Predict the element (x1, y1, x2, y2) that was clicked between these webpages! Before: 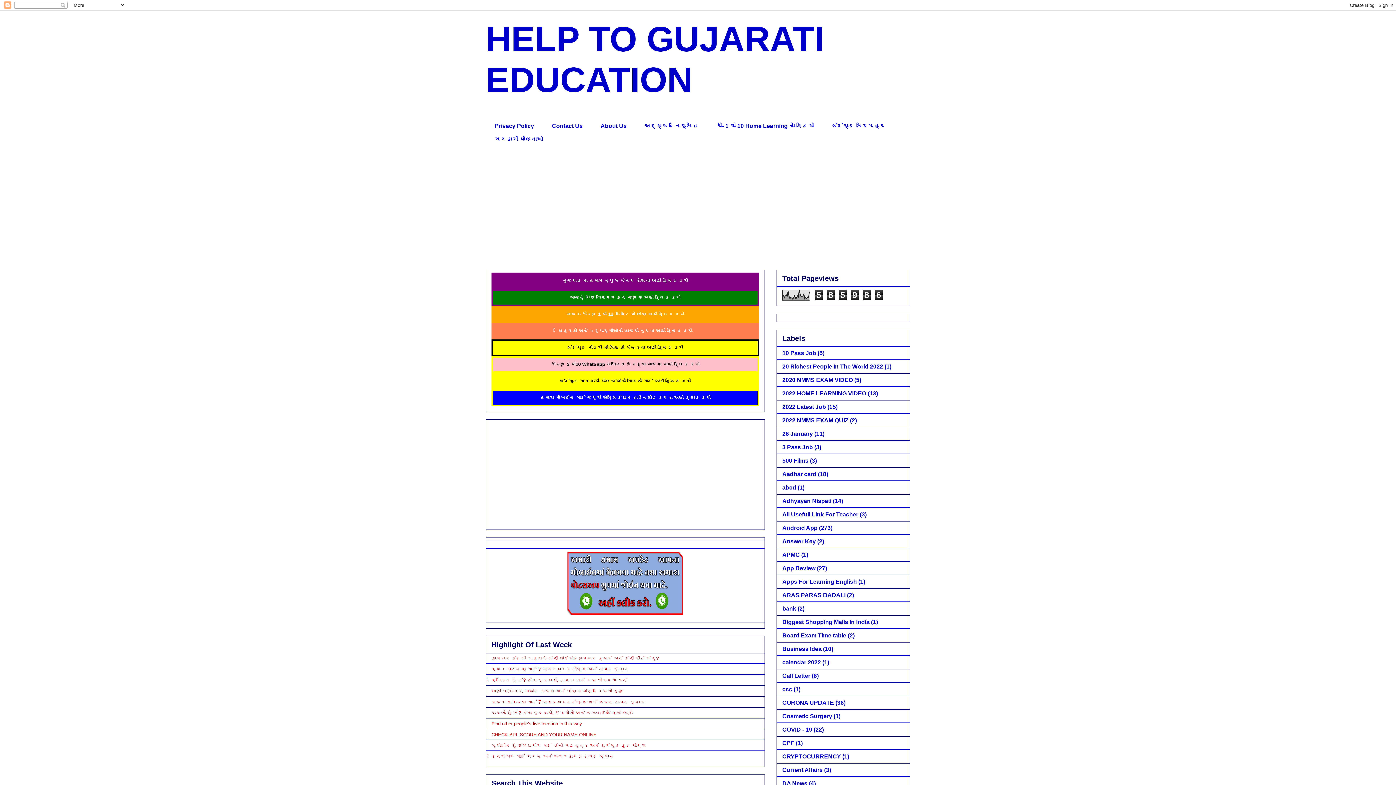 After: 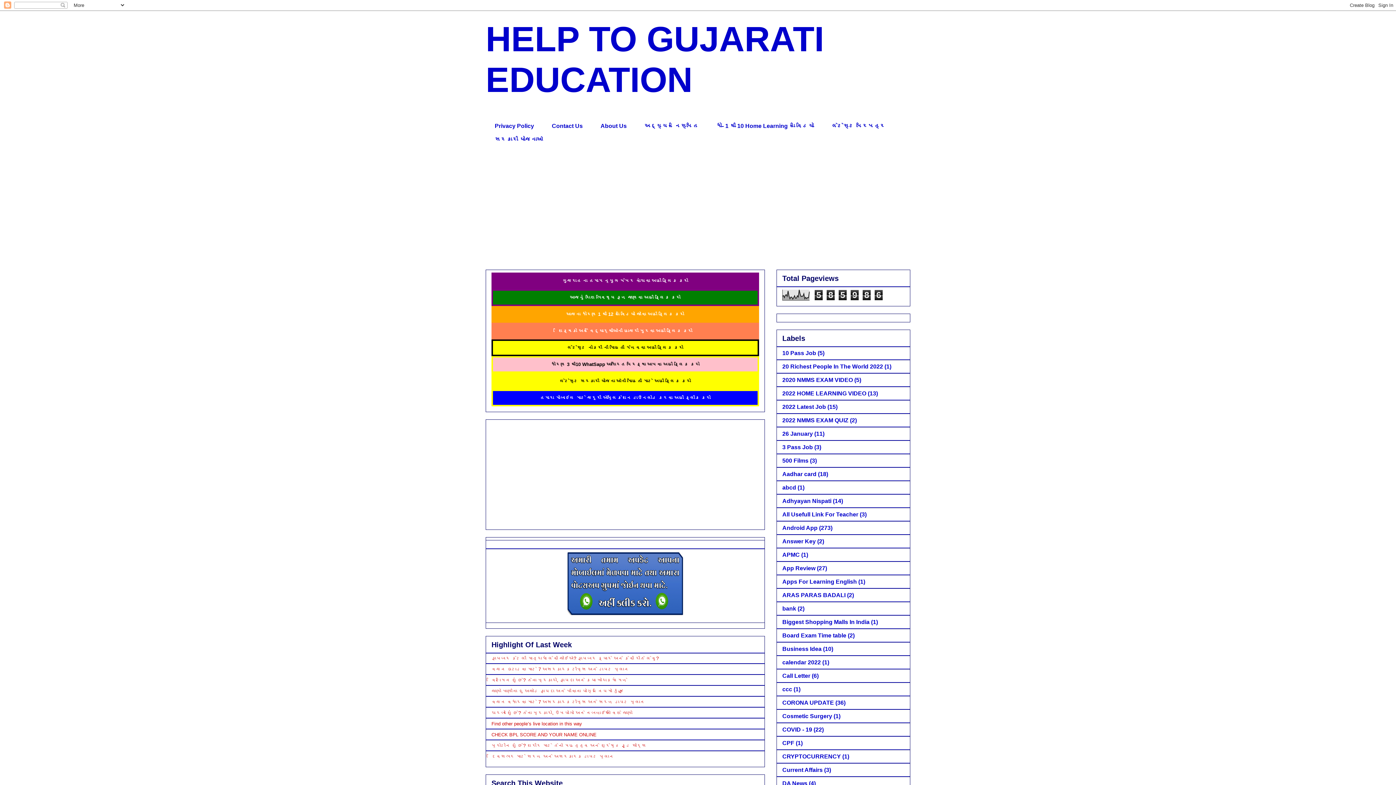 Action: label: લેટેસ્ટ સરકારી યોજના ઓની માહિતી માટે અહી ક્લિક કરો bbox: (556, 375, 694, 387)